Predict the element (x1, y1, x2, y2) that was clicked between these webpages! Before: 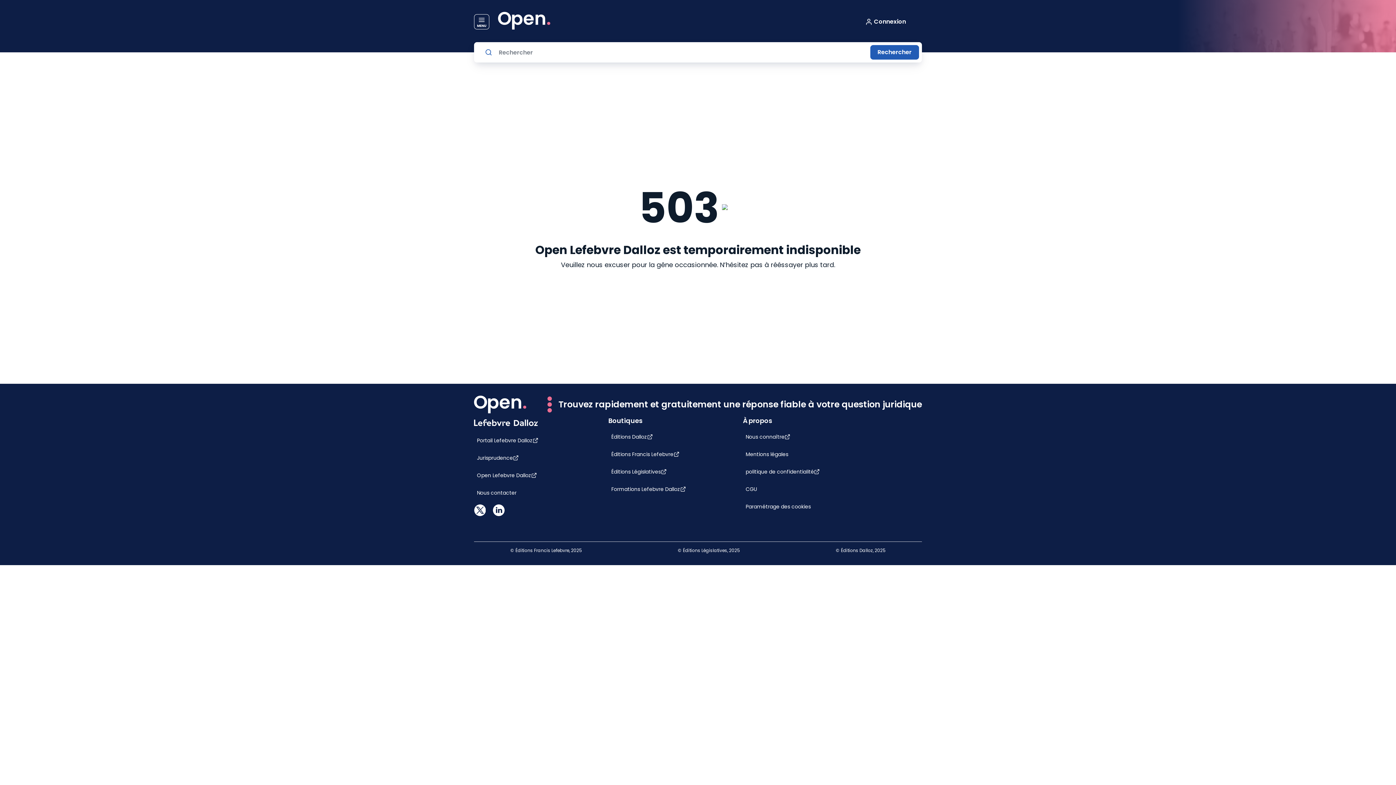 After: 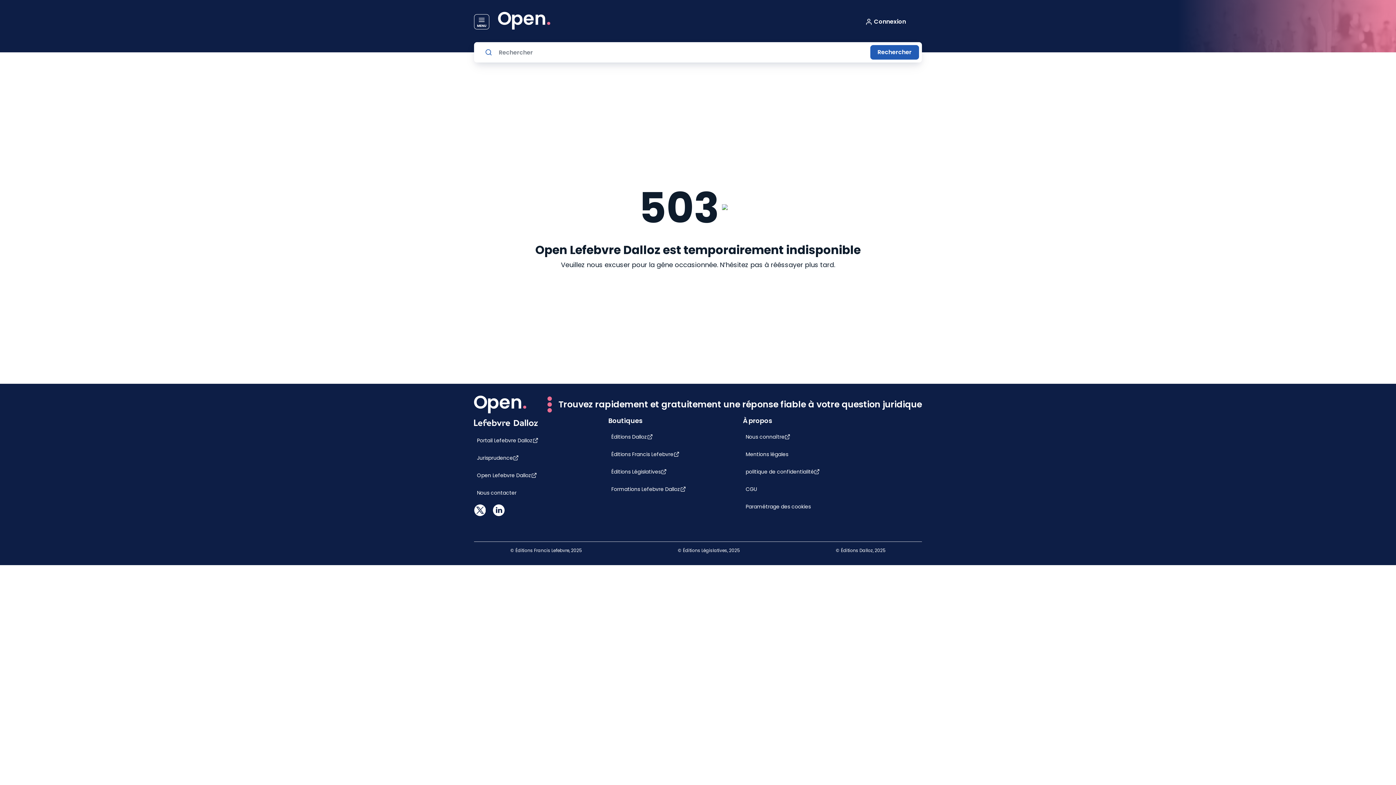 Action: bbox: (484, 48, 493, 56)